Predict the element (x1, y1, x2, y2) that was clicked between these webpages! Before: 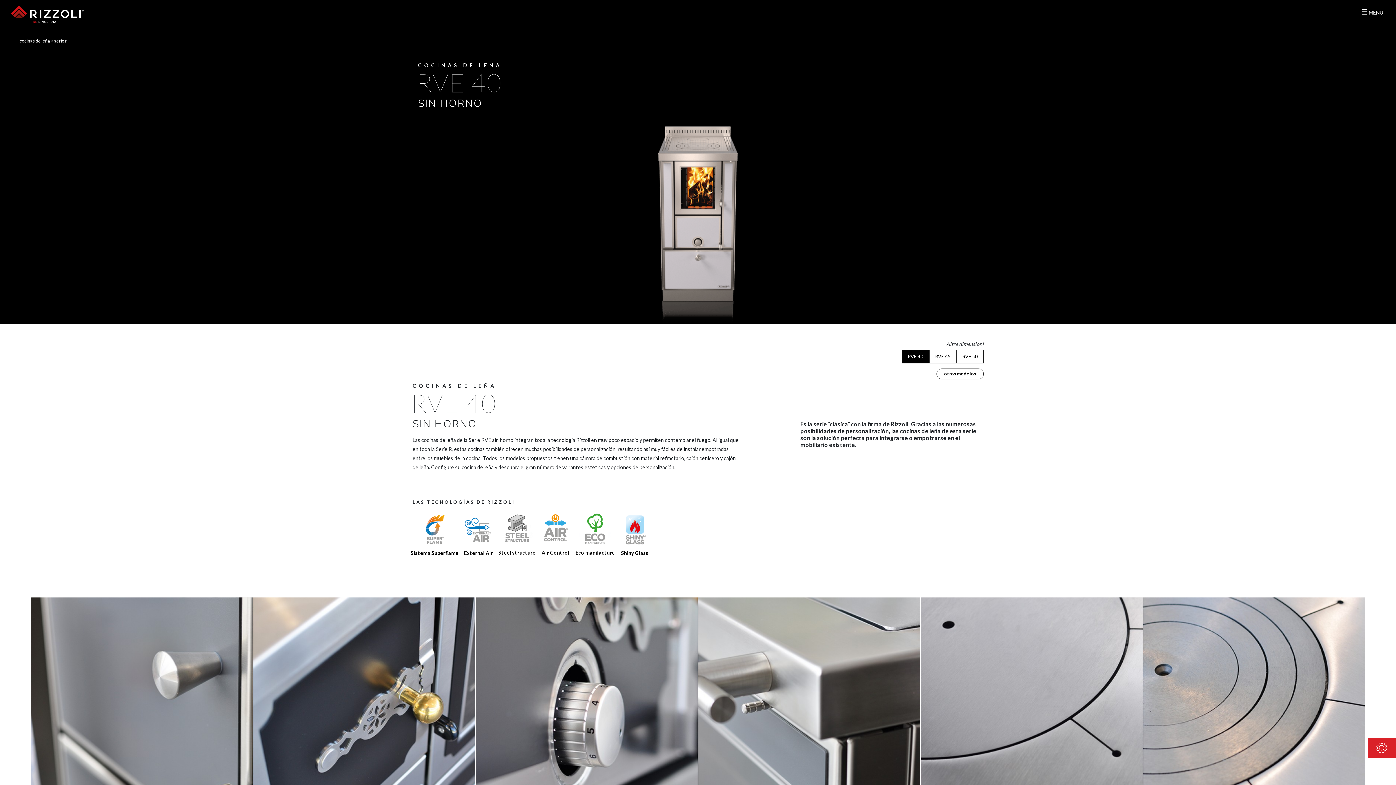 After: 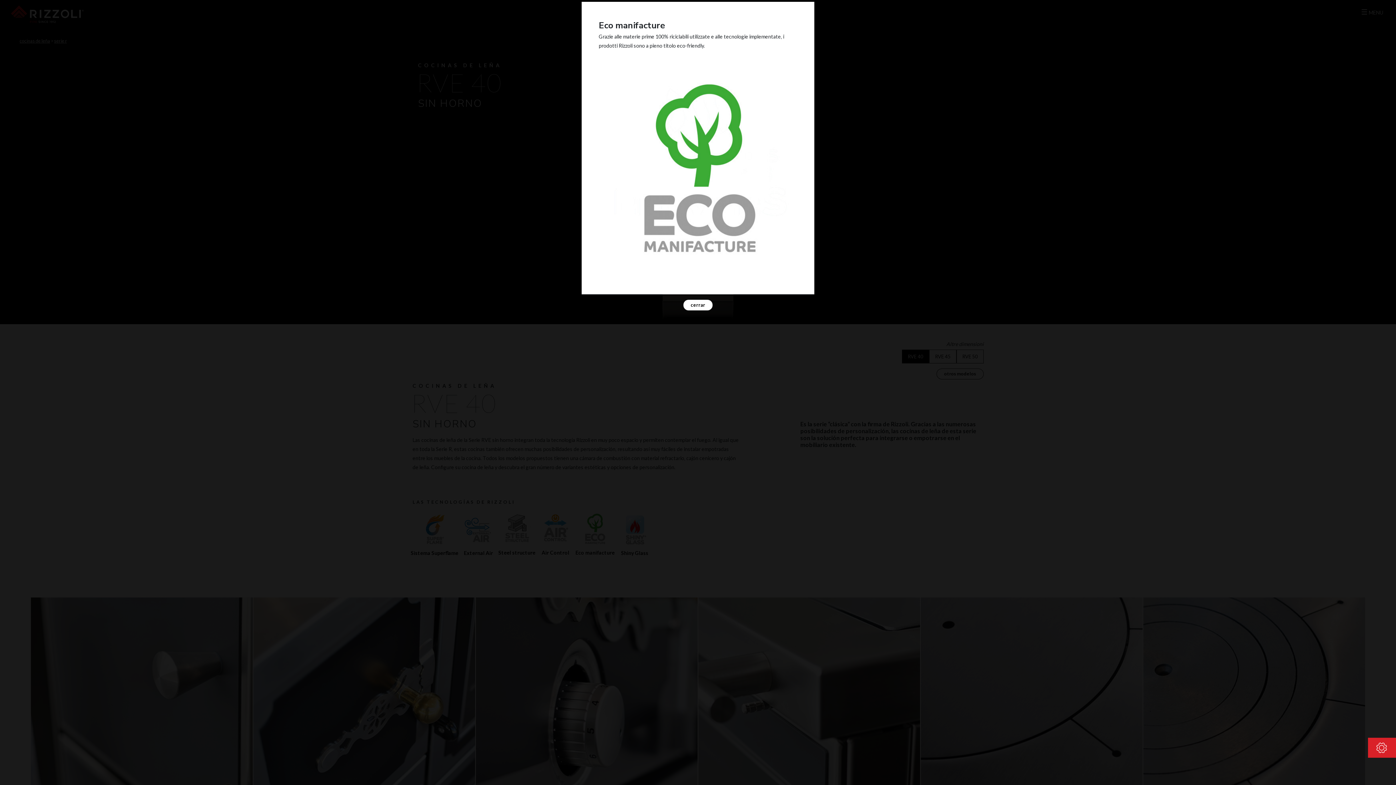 Action: label: 
Eco manifacture bbox: (573, 512, 616, 561)